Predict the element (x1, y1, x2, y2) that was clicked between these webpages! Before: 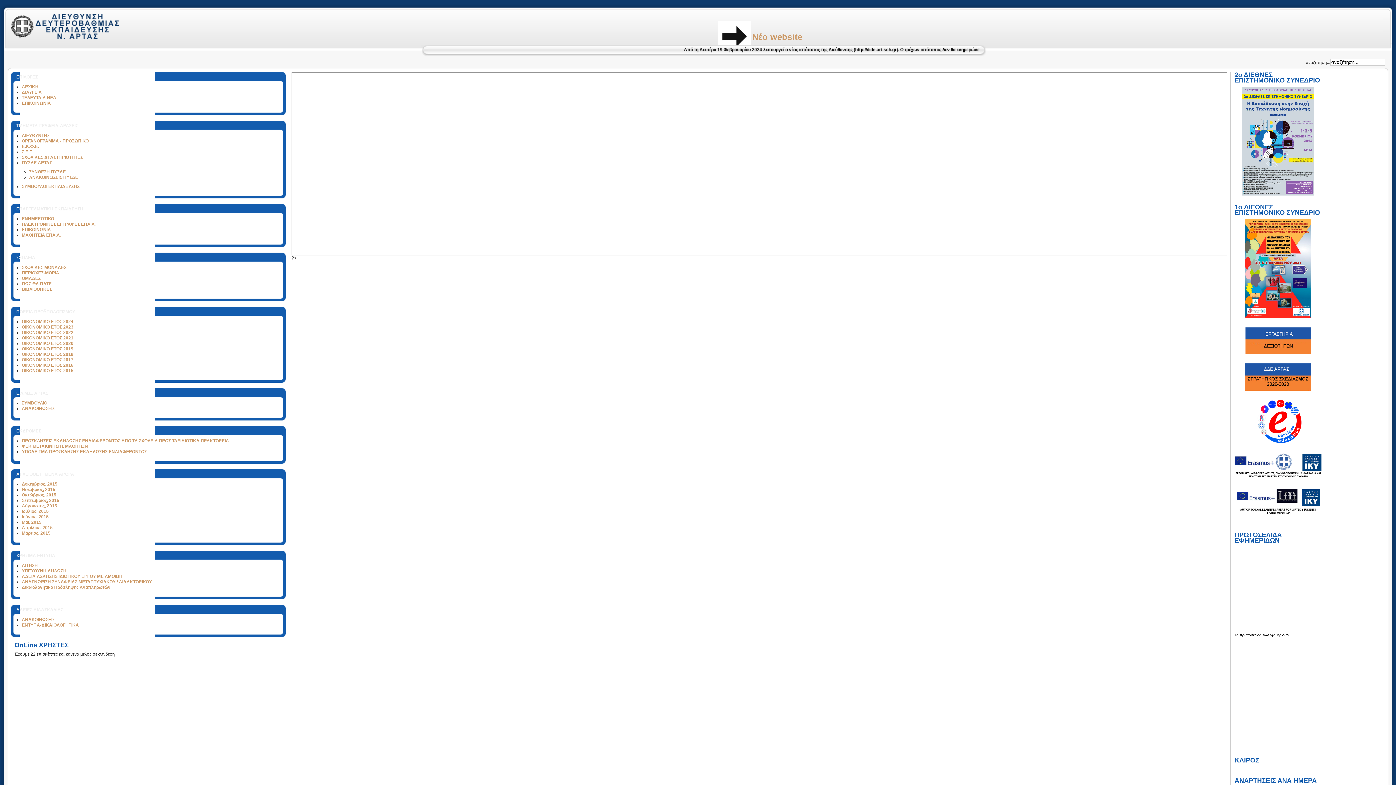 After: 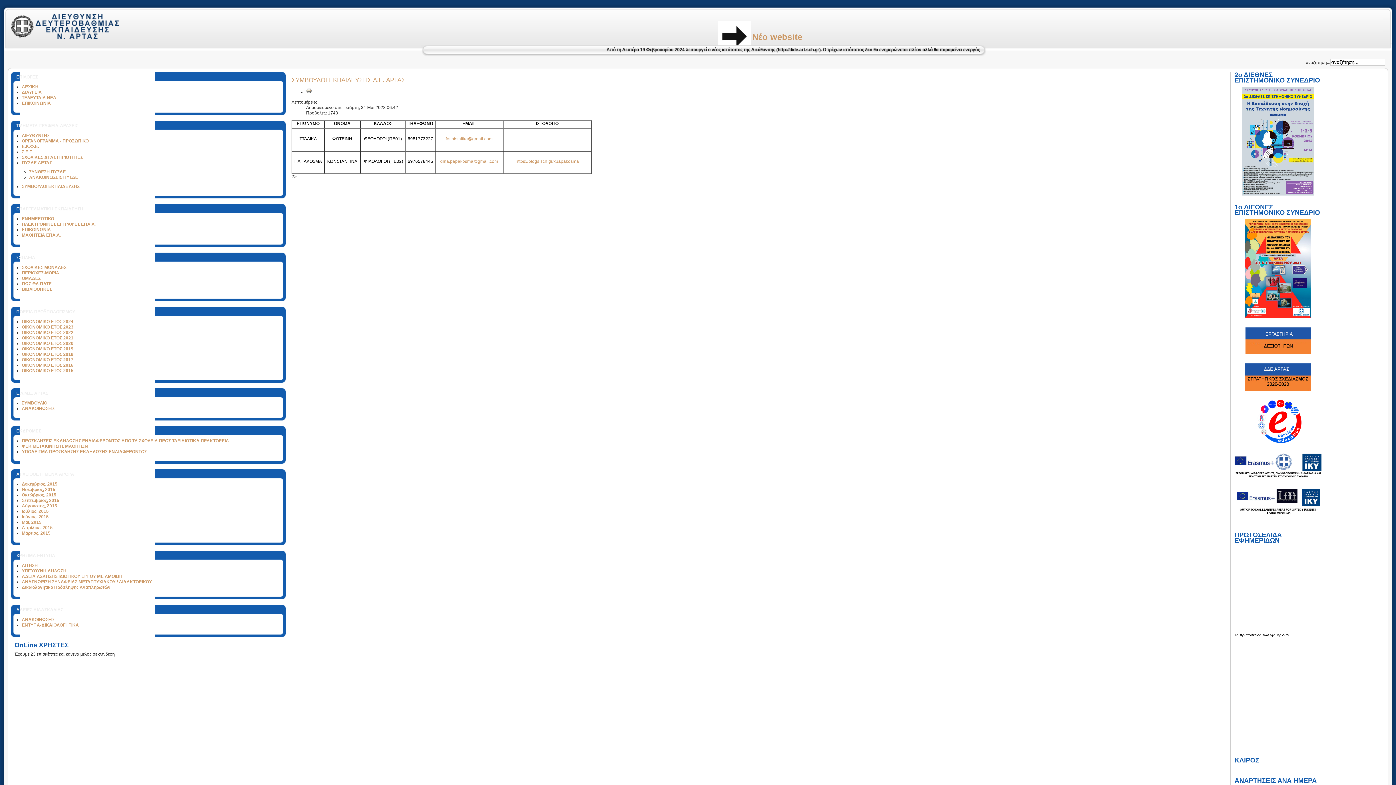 Action: bbox: (21, 184, 79, 189) label: ΣΥΜΒΟΥΛΟΙ ΕΚΠΑΙΔΕΥΣΗΣ